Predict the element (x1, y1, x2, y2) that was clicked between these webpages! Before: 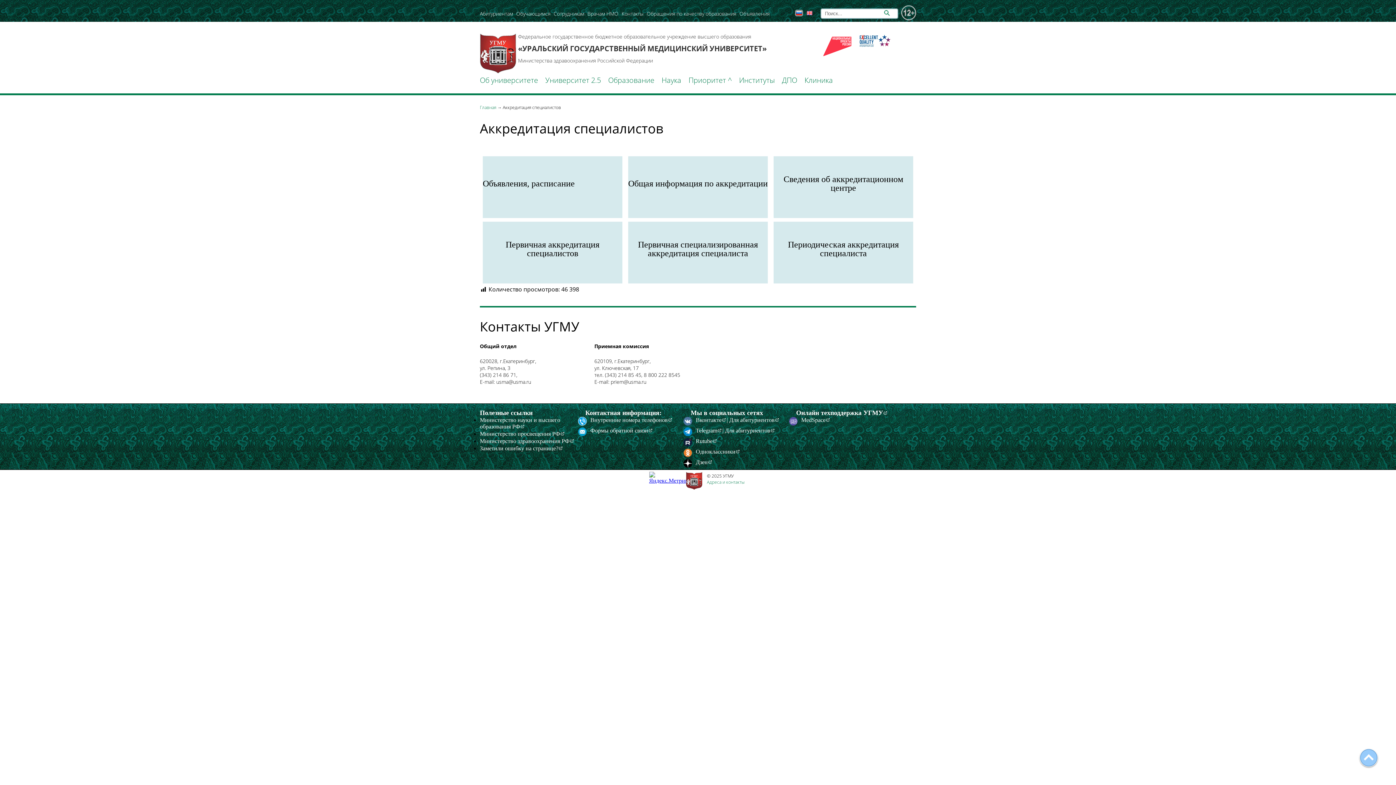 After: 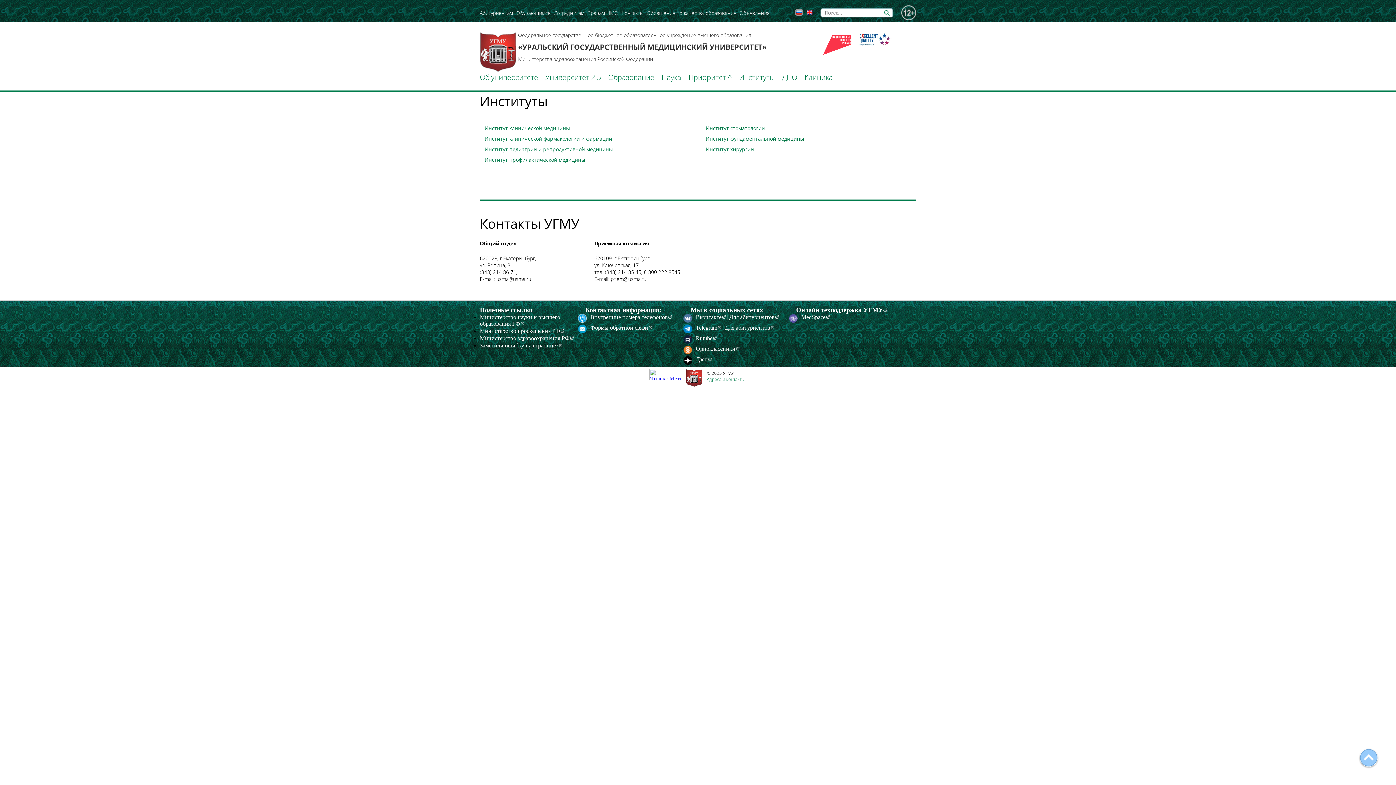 Action: bbox: (739, 75, 774, 86) label: Институты